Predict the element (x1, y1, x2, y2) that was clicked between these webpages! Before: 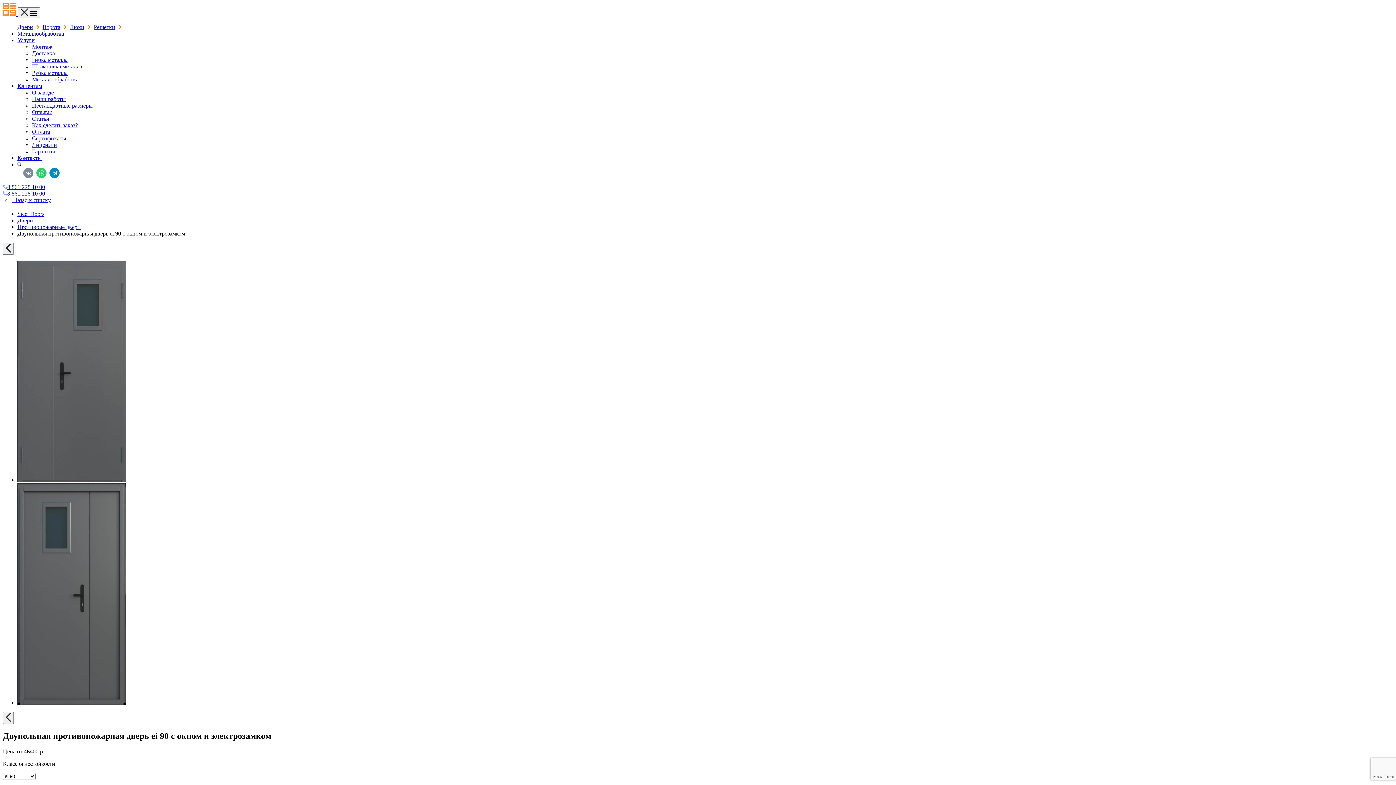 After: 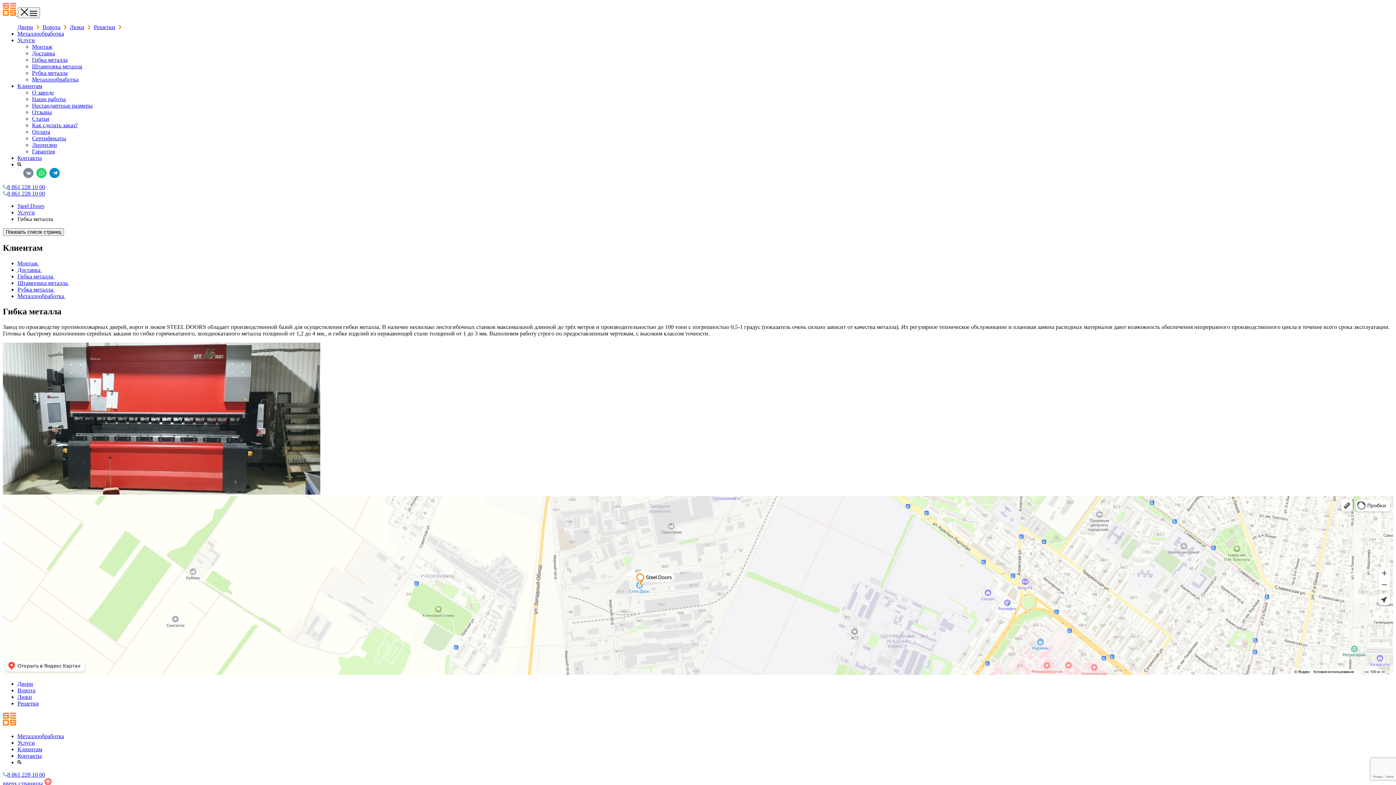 Action: bbox: (32, 56, 67, 62) label: Гибка металла